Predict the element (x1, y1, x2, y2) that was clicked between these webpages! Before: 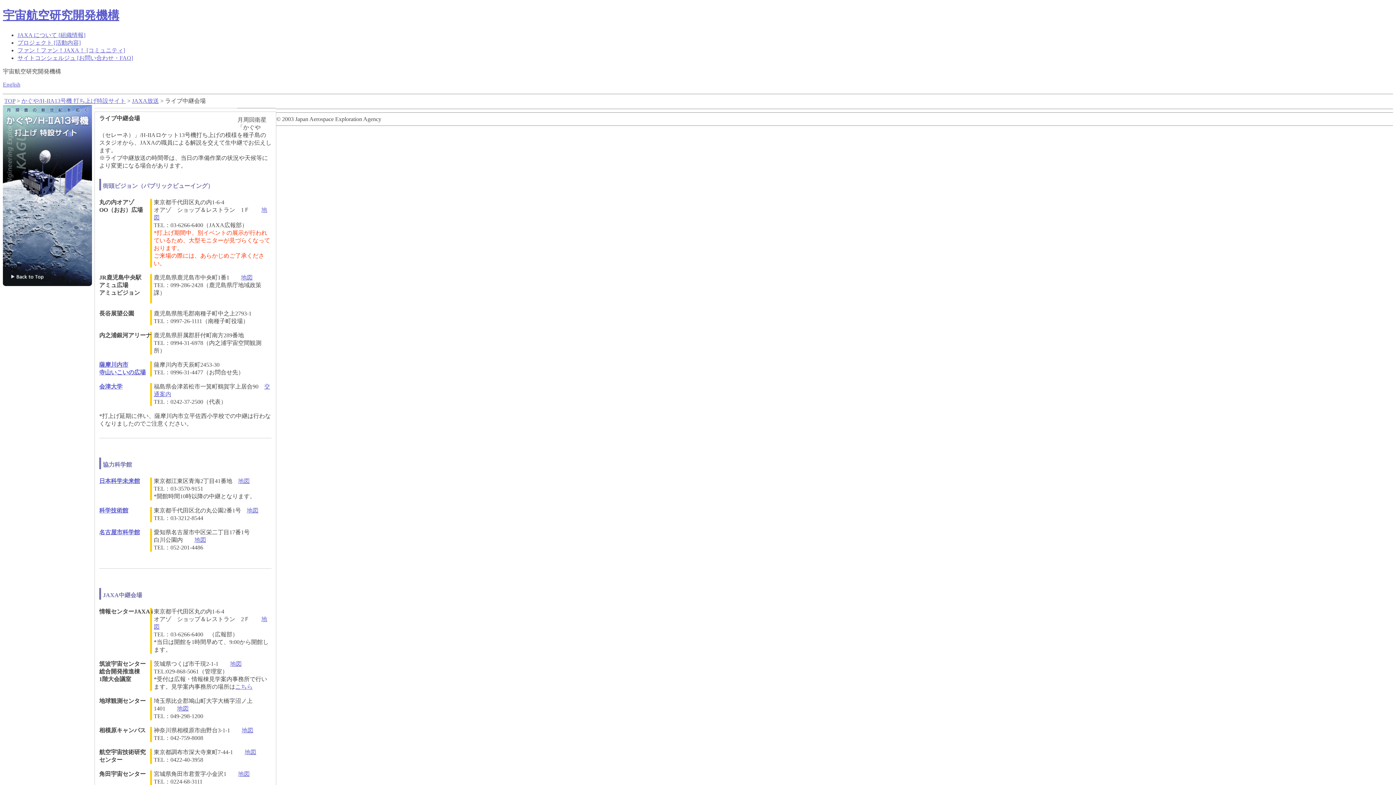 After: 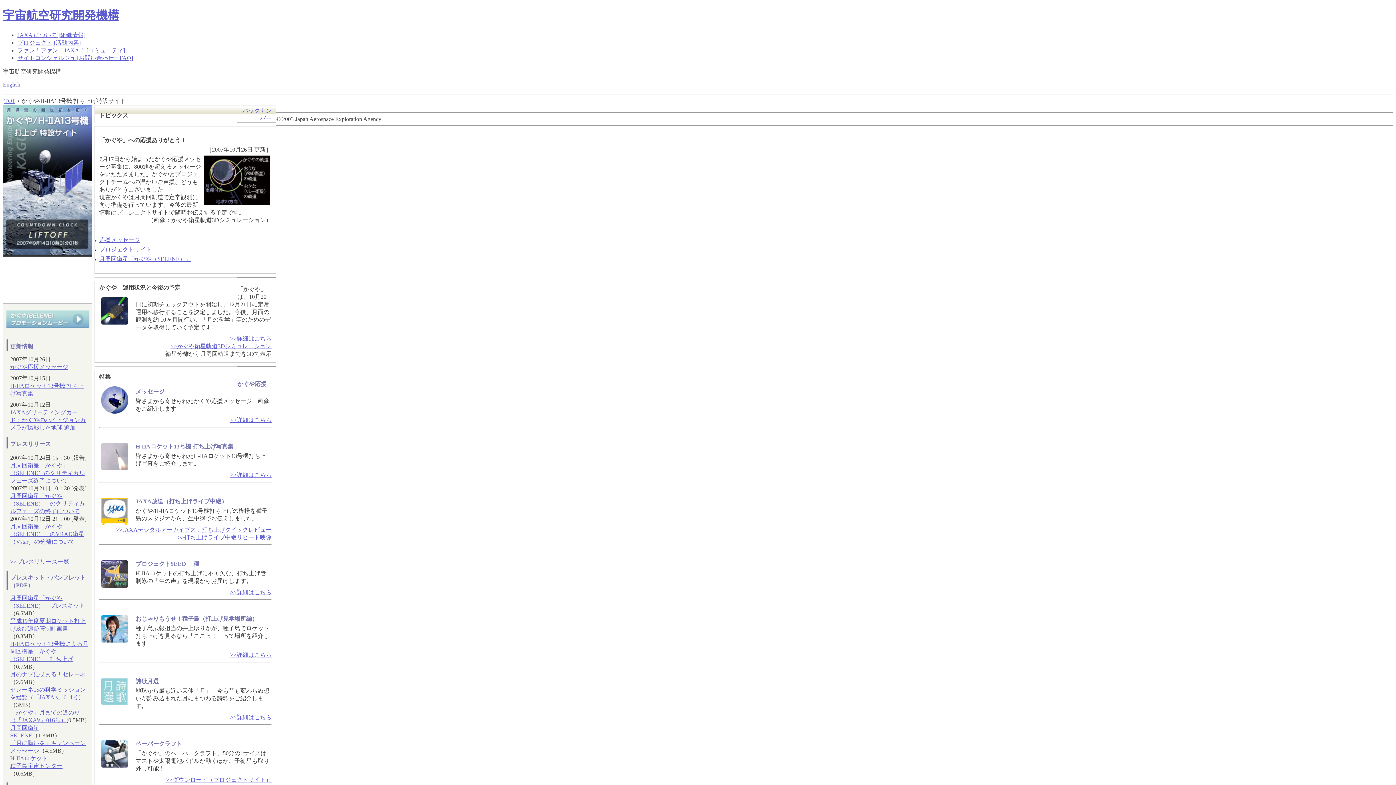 Action: bbox: (21, 97, 125, 103) label: かぐや/H-IIA13号機 打ち上げ特設サイト